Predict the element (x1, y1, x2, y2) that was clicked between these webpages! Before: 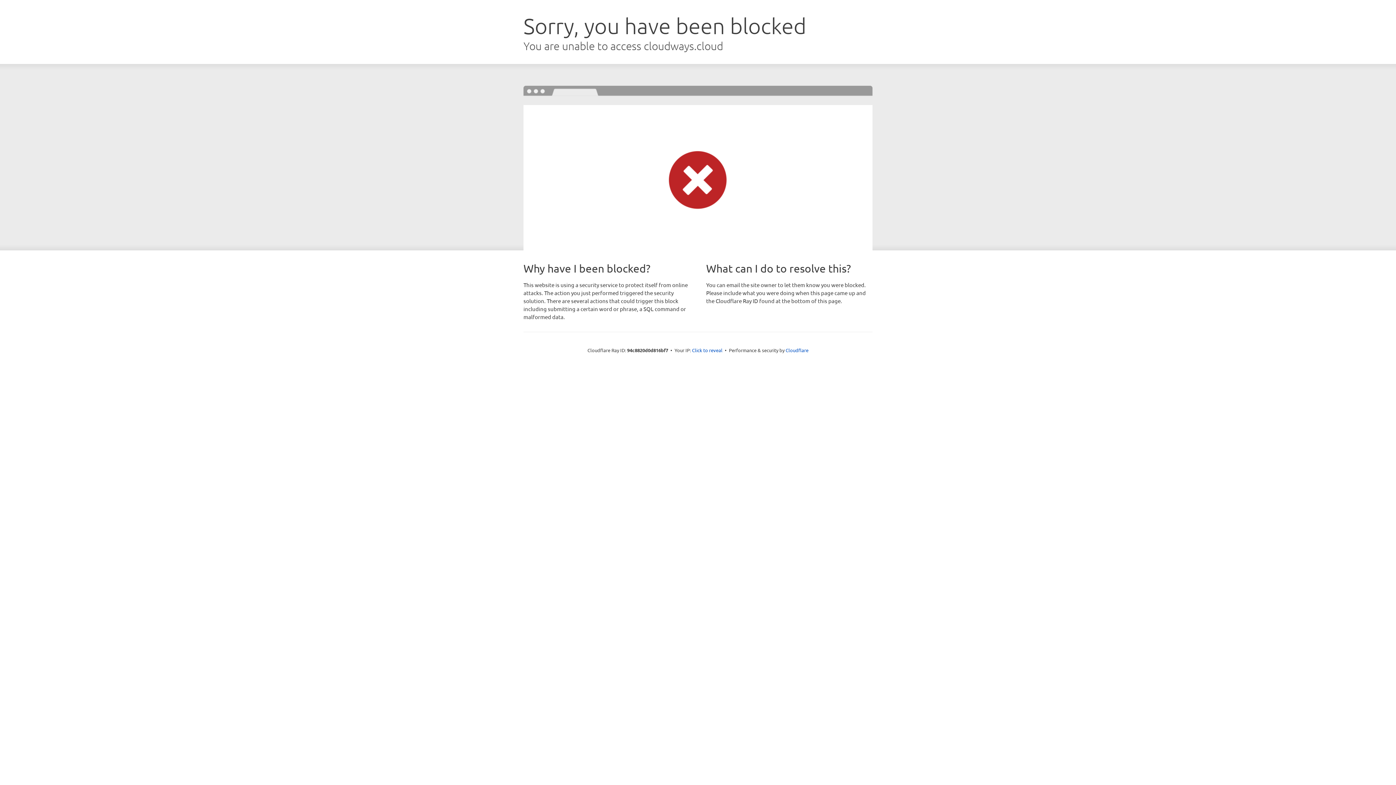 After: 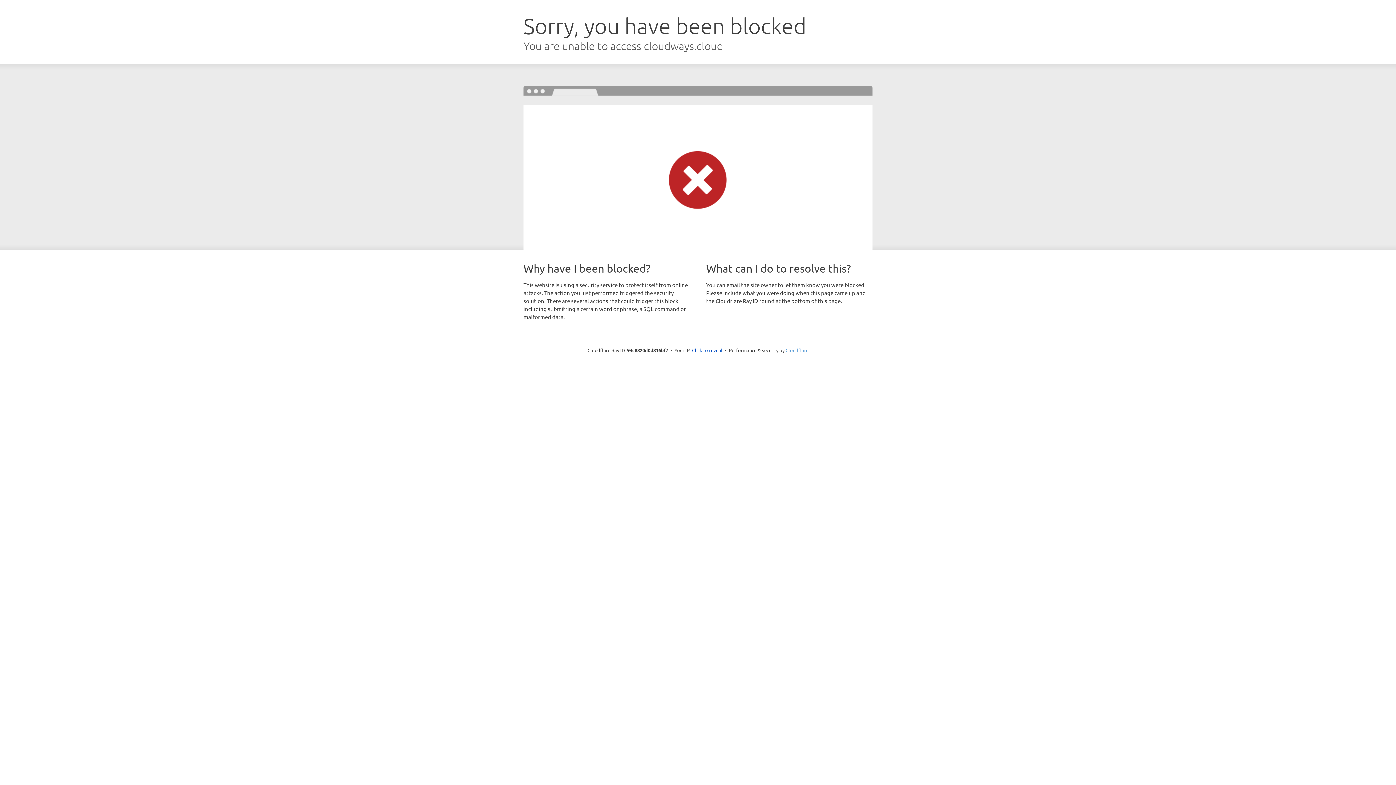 Action: bbox: (785, 347, 808, 353) label: Cloudflare